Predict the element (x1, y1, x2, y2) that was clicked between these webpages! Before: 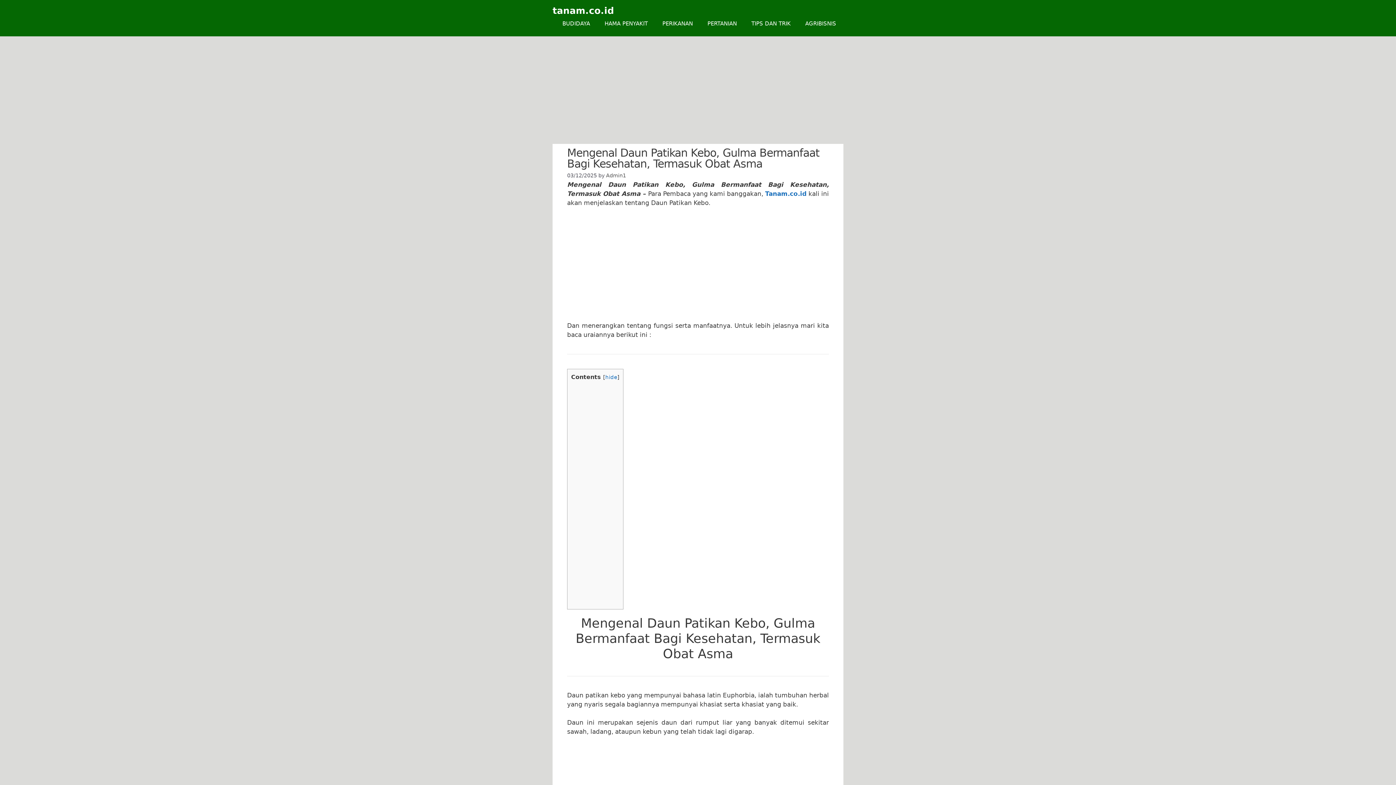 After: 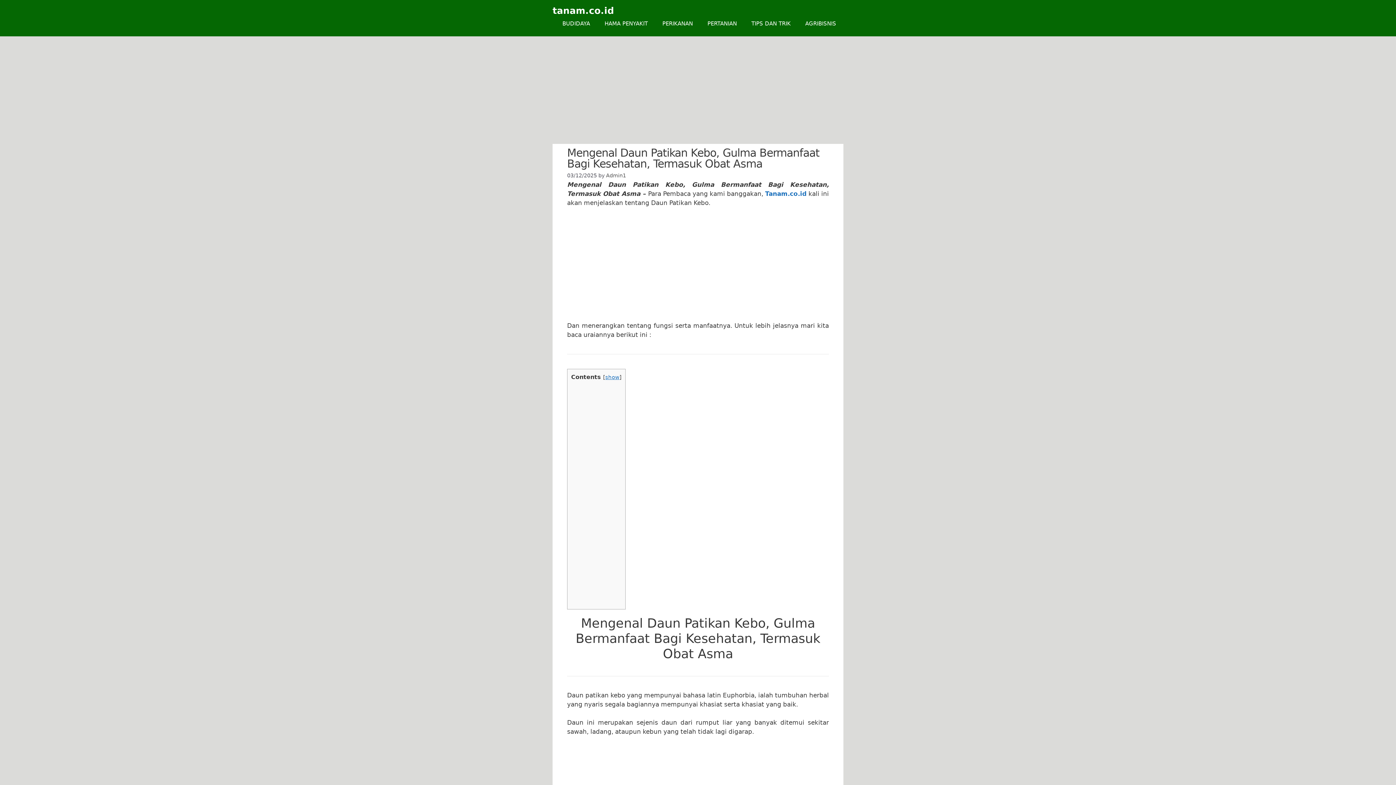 Action: bbox: (605, 374, 617, 380) label: hide